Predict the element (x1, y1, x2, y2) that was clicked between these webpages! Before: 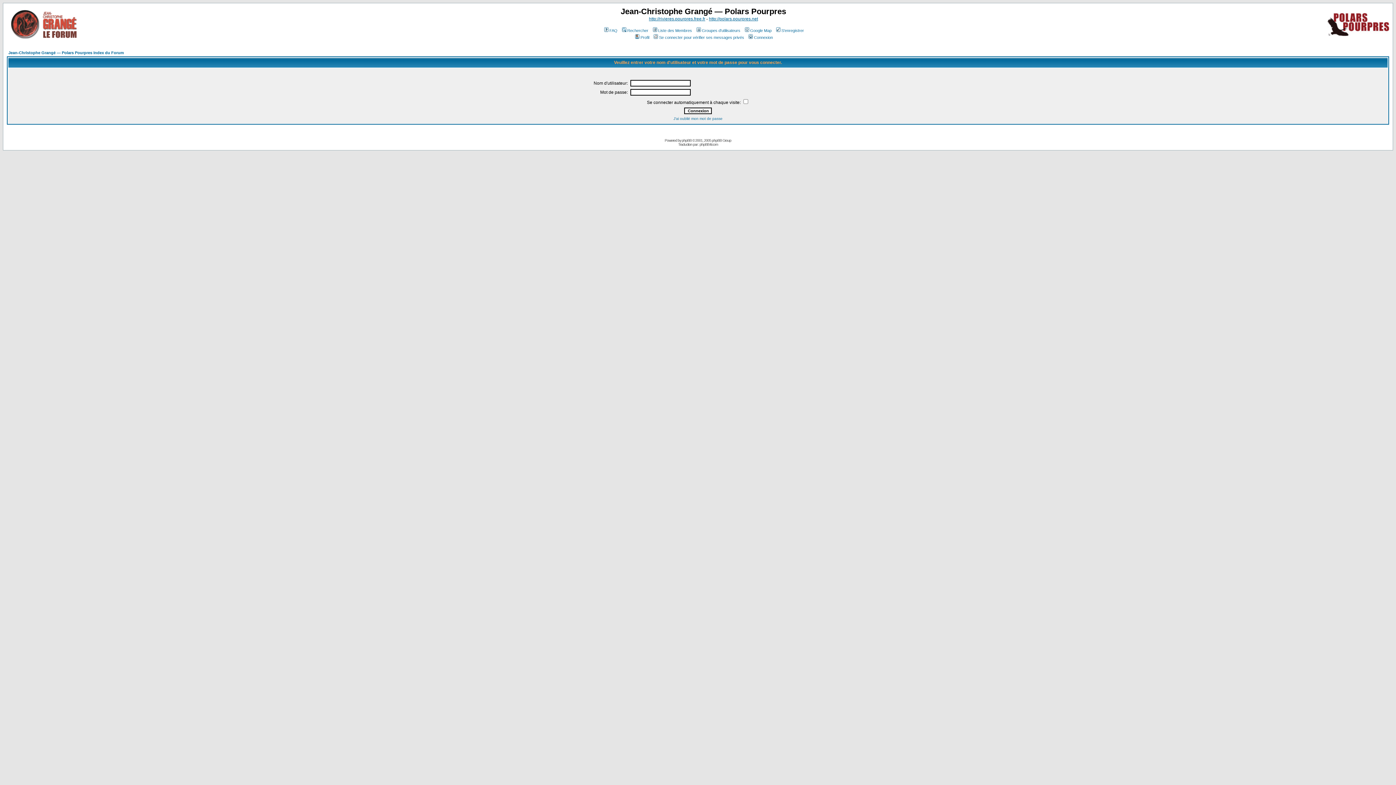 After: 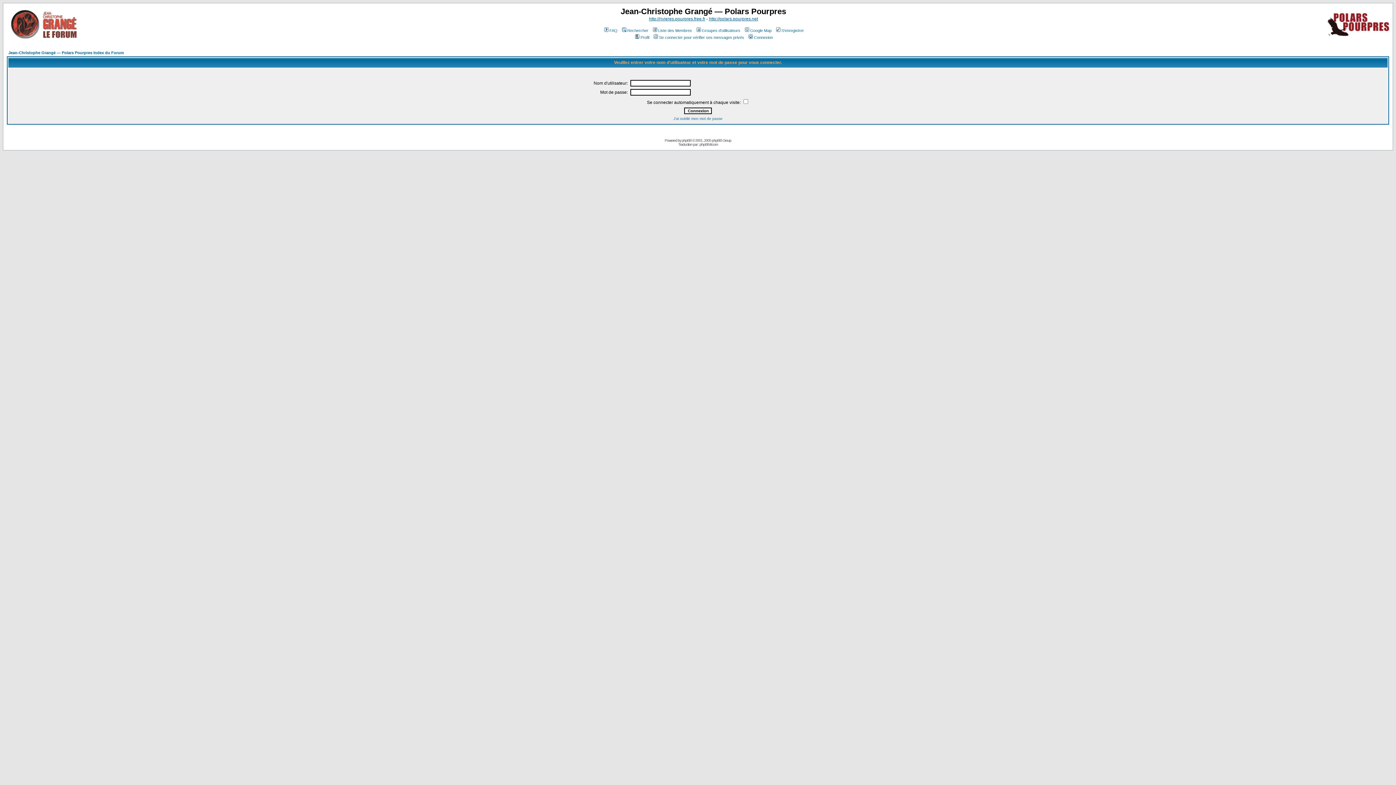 Action: bbox: (652, 35, 744, 39) label: Se connecter pour vérifier ses messages privés